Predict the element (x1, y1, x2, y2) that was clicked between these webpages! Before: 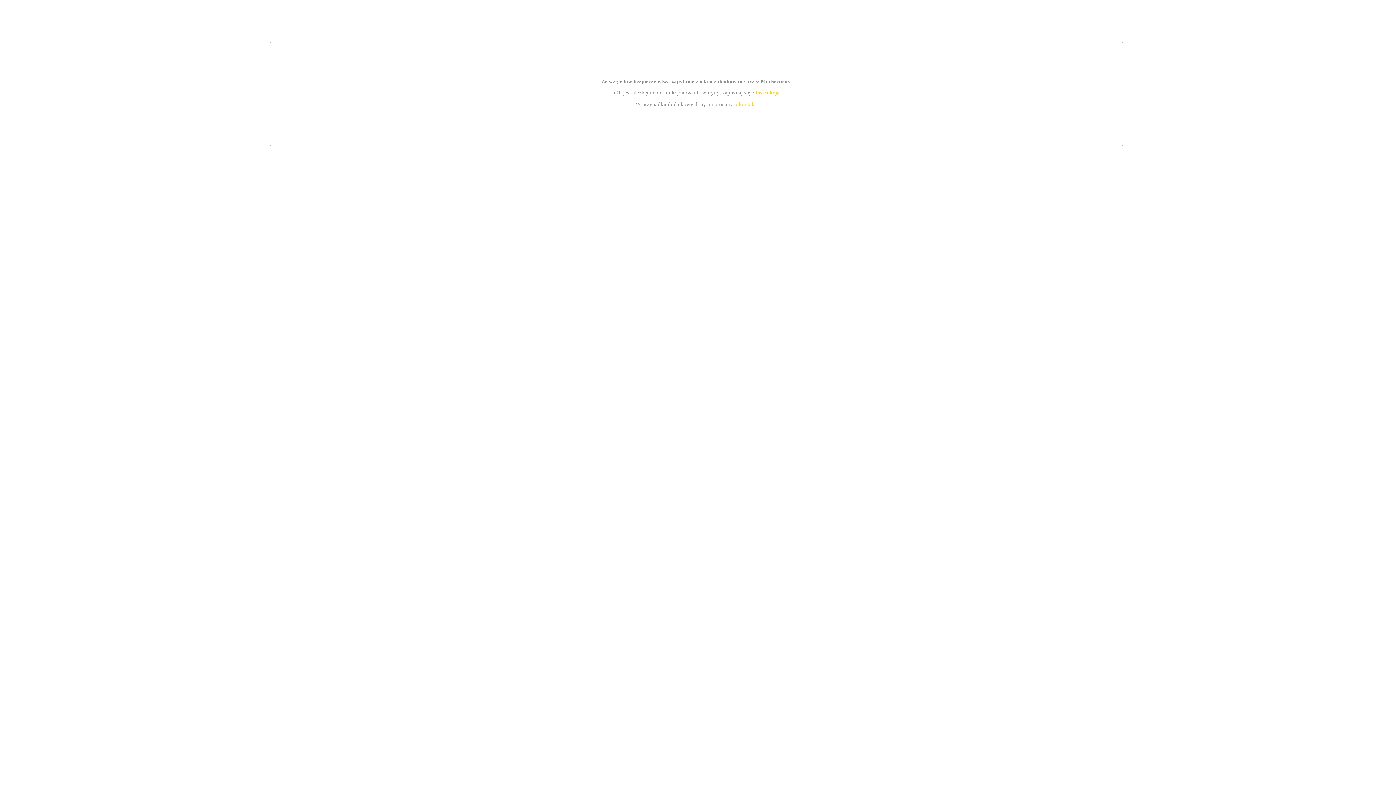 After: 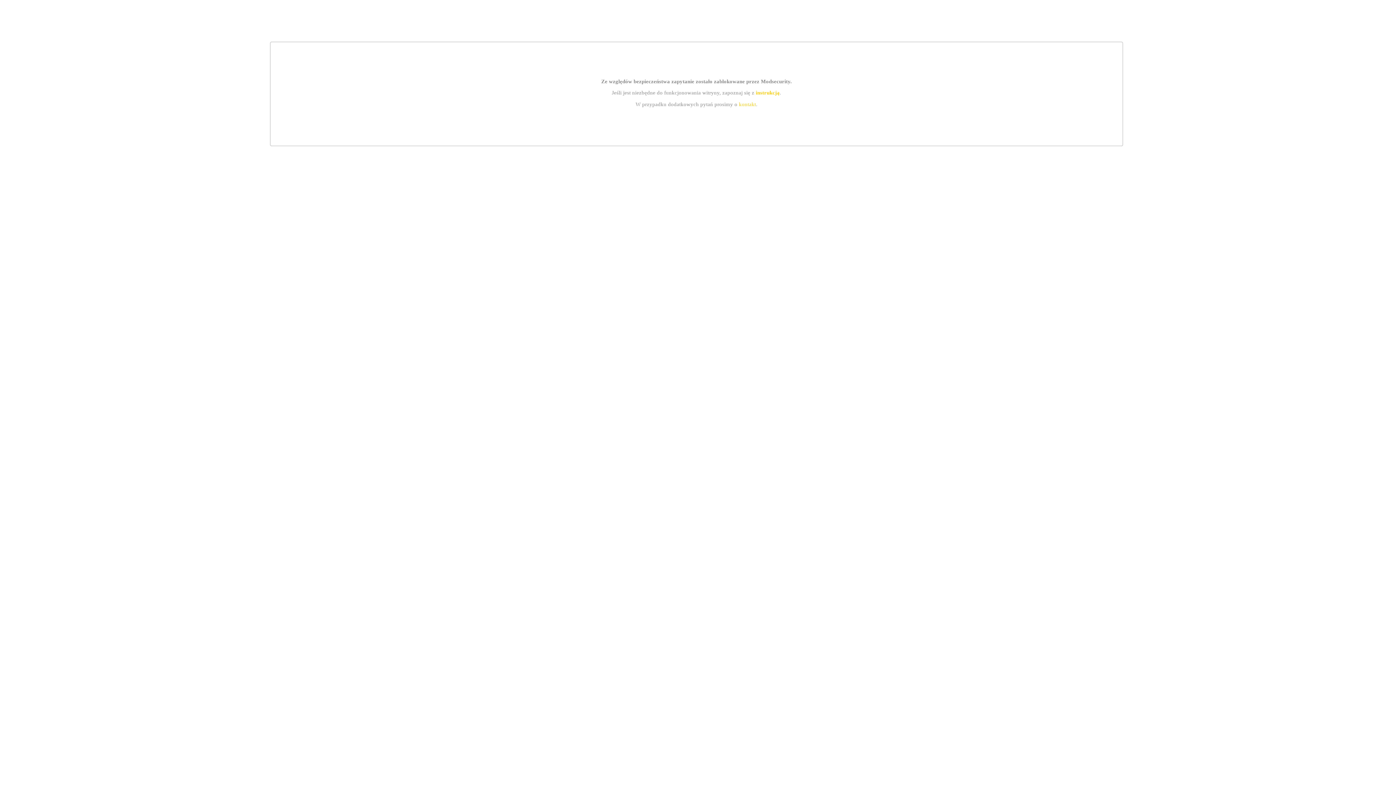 Action: label: instrukcją bbox: (755, 89, 779, 95)